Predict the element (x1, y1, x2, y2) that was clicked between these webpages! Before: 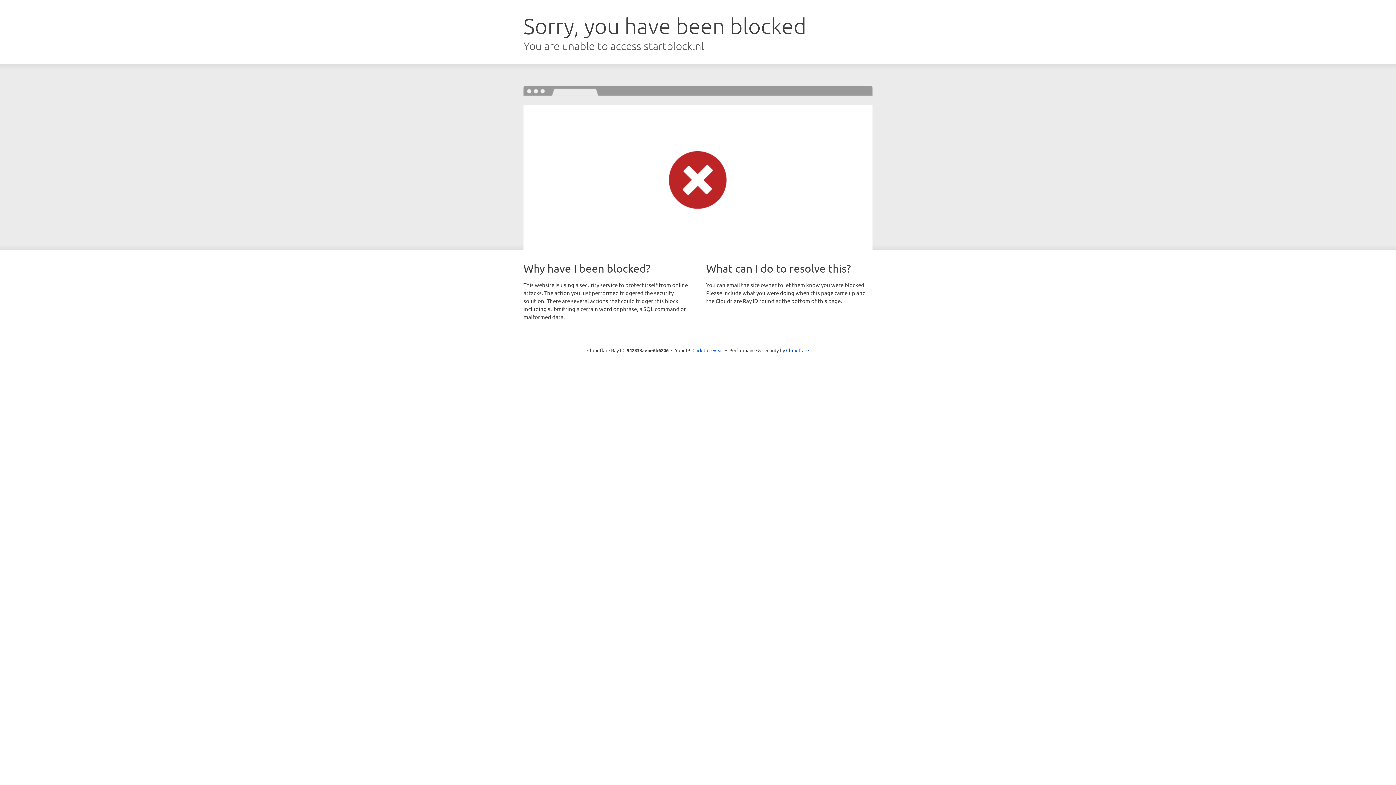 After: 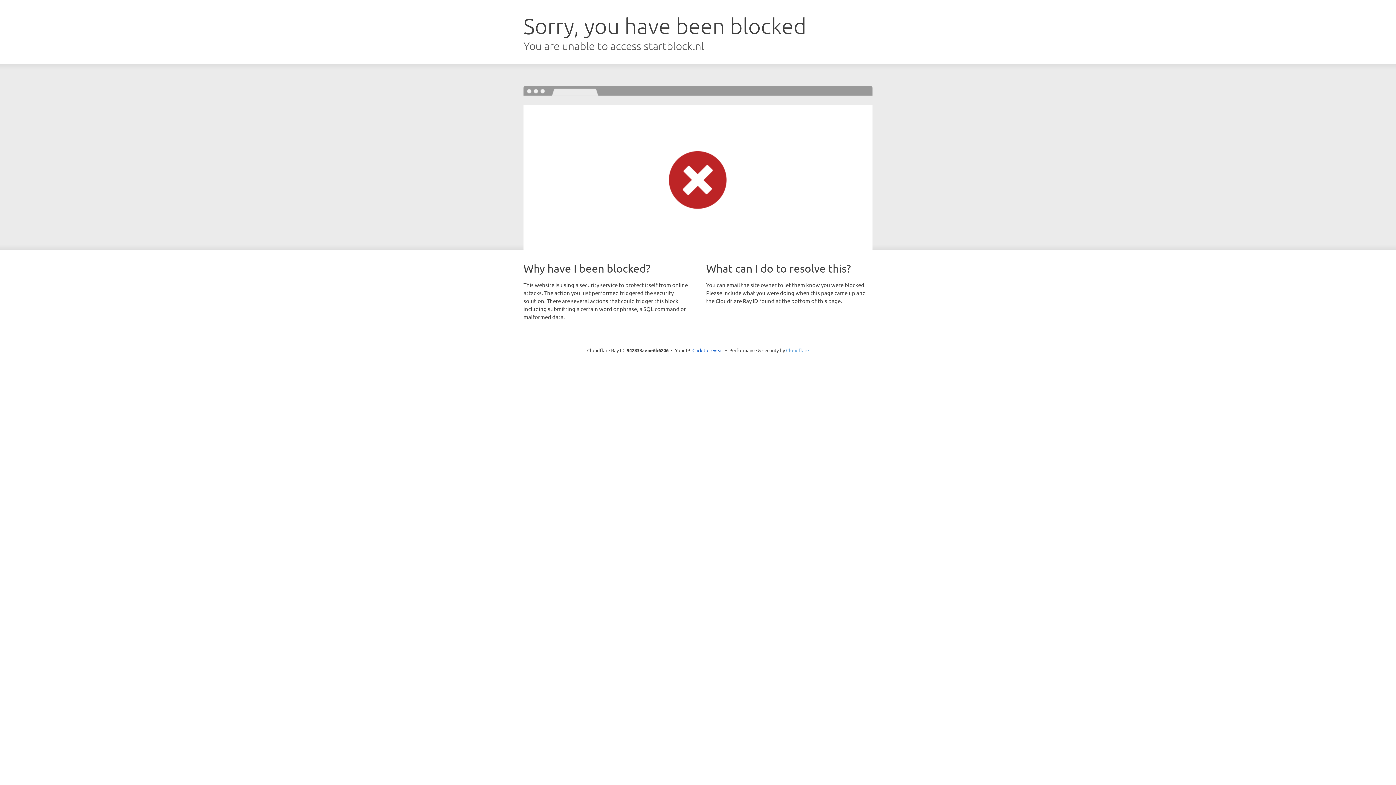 Action: bbox: (786, 347, 809, 353) label: Cloudflare